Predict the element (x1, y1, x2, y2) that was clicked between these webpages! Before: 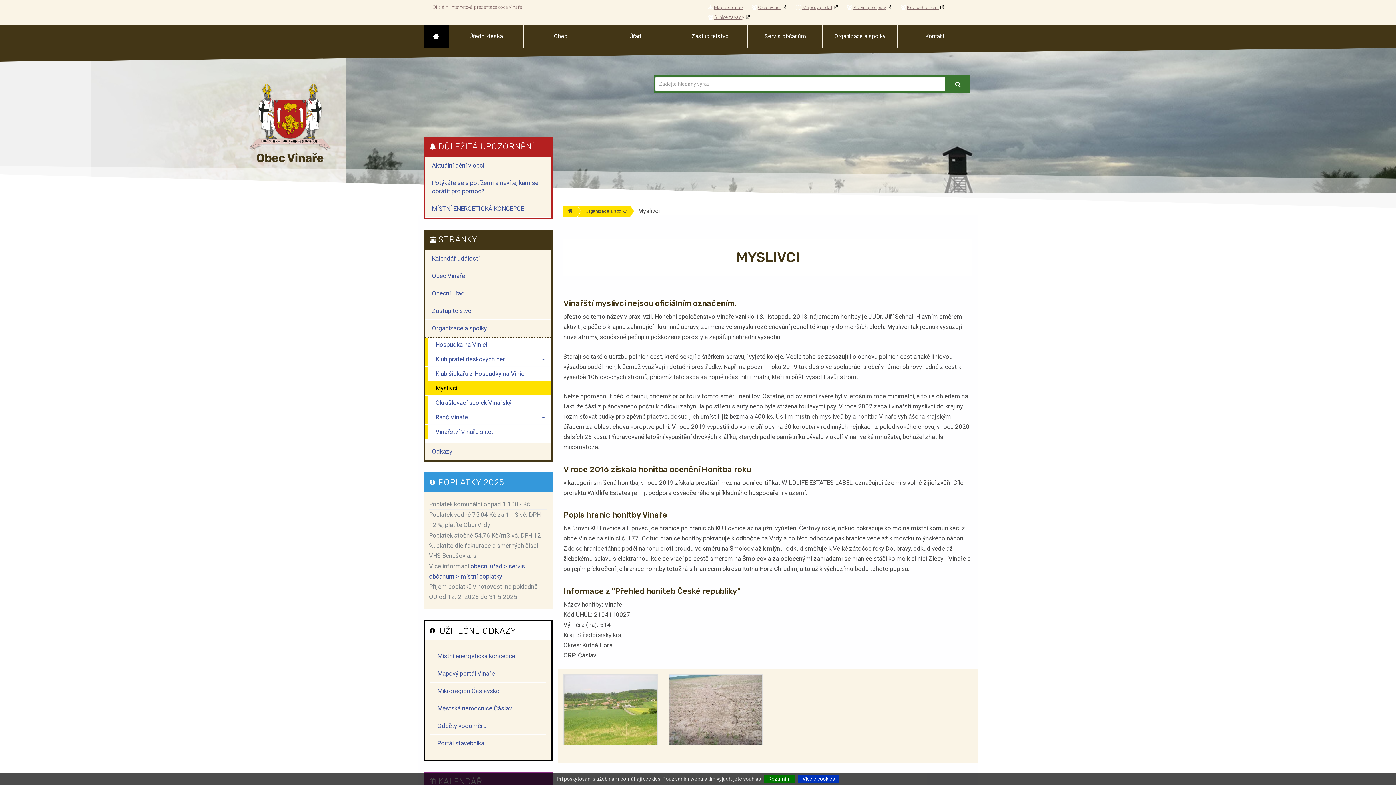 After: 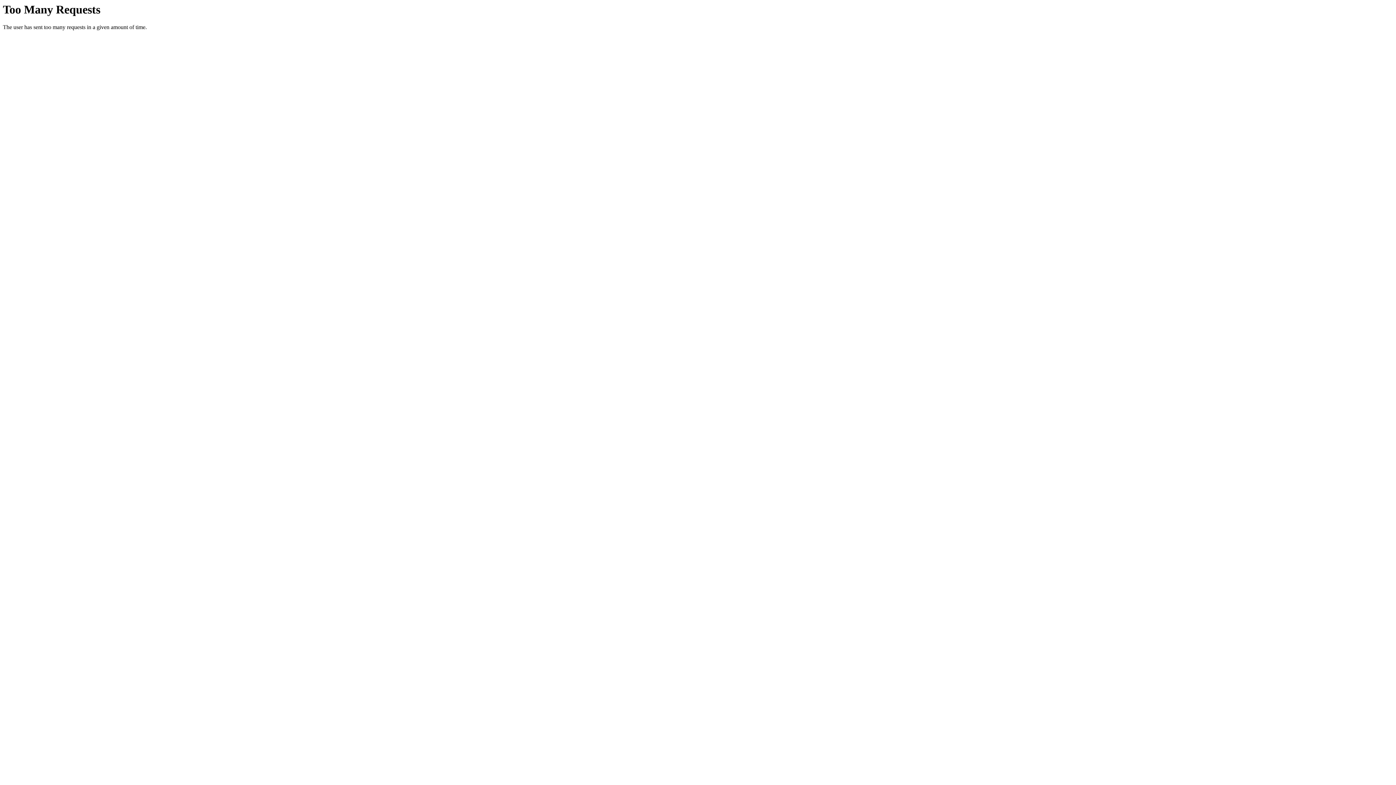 Action: bbox: (430, 700, 546, 717) label: Městská nemocnice Čáslav